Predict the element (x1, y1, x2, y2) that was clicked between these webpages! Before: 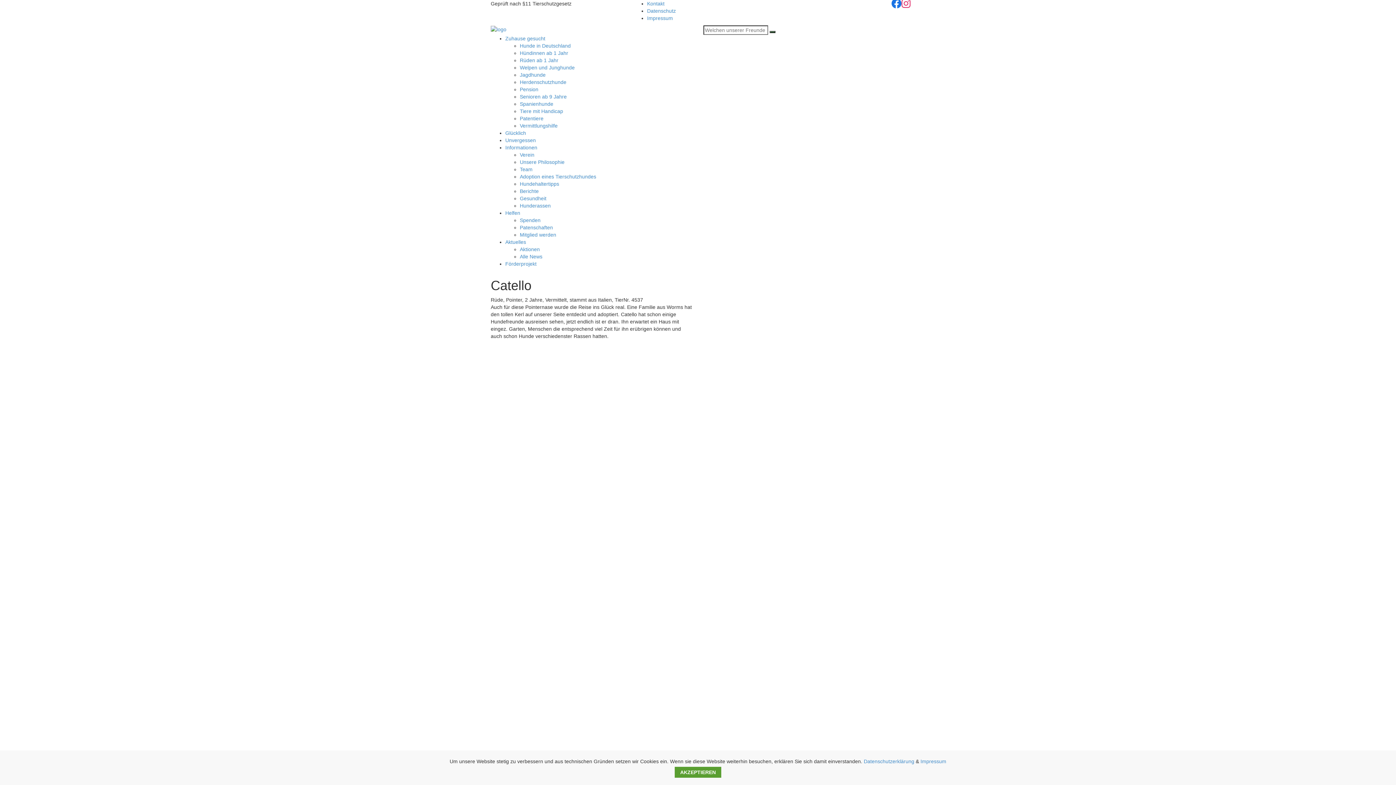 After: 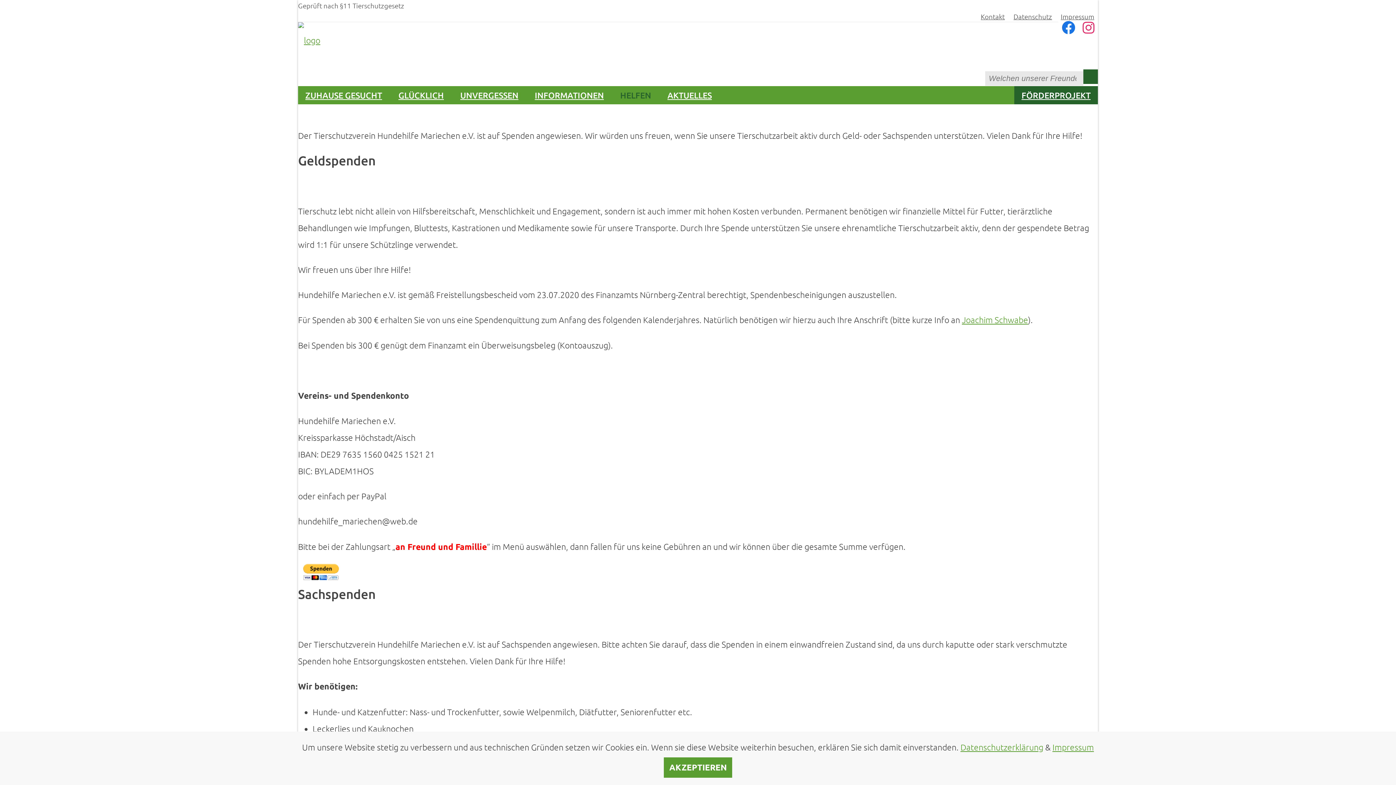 Action: bbox: (520, 217, 540, 223) label: Spenden